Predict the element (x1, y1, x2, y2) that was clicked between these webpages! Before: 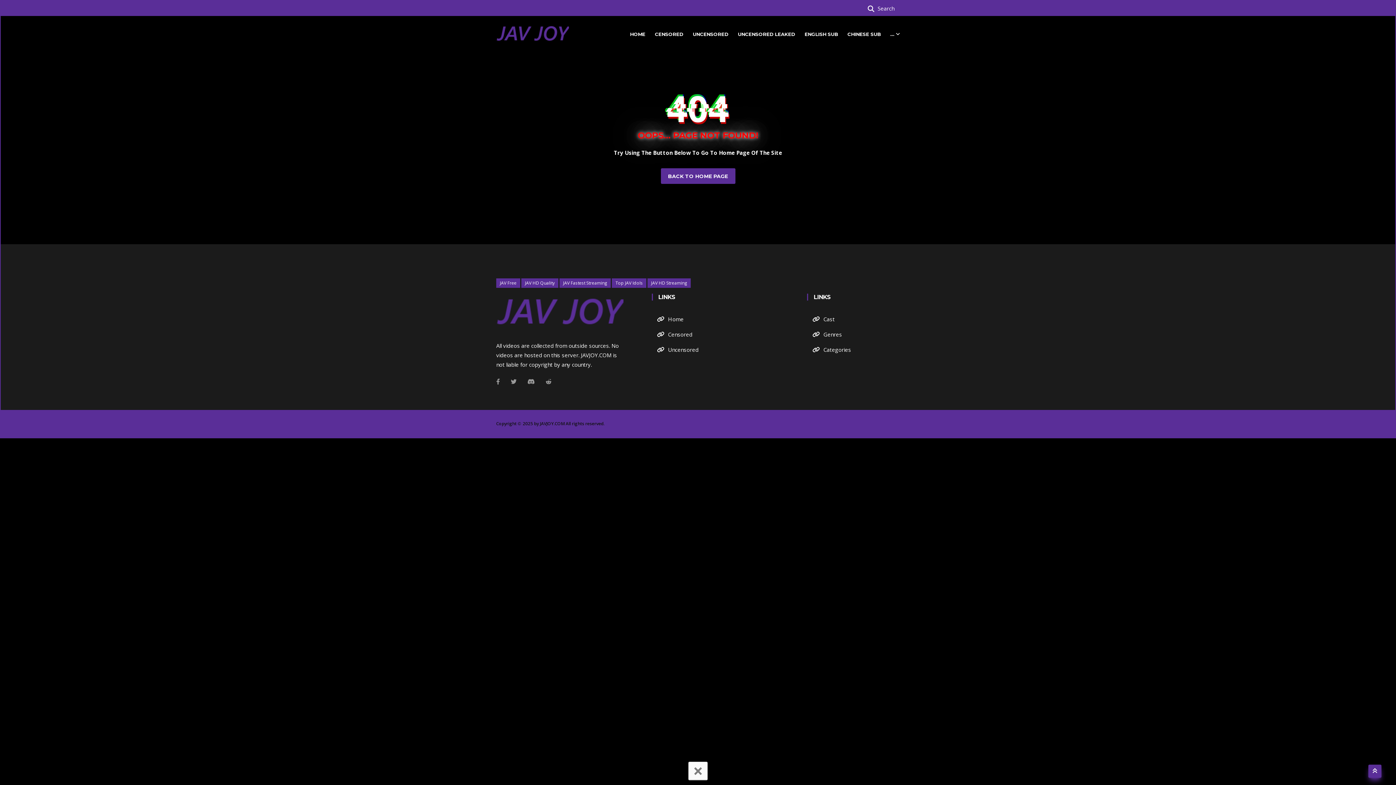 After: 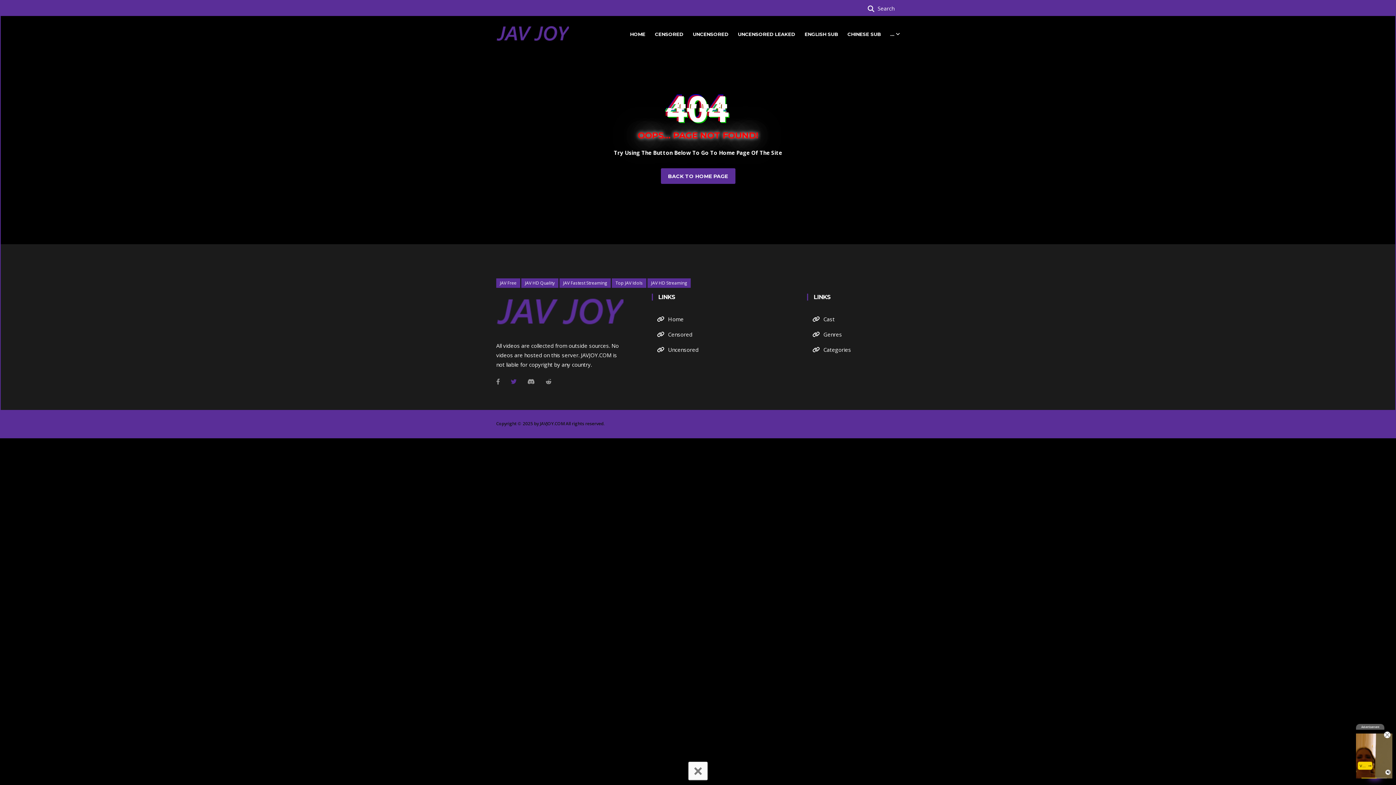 Action: label: Twitter bbox: (506, 375, 521, 388)